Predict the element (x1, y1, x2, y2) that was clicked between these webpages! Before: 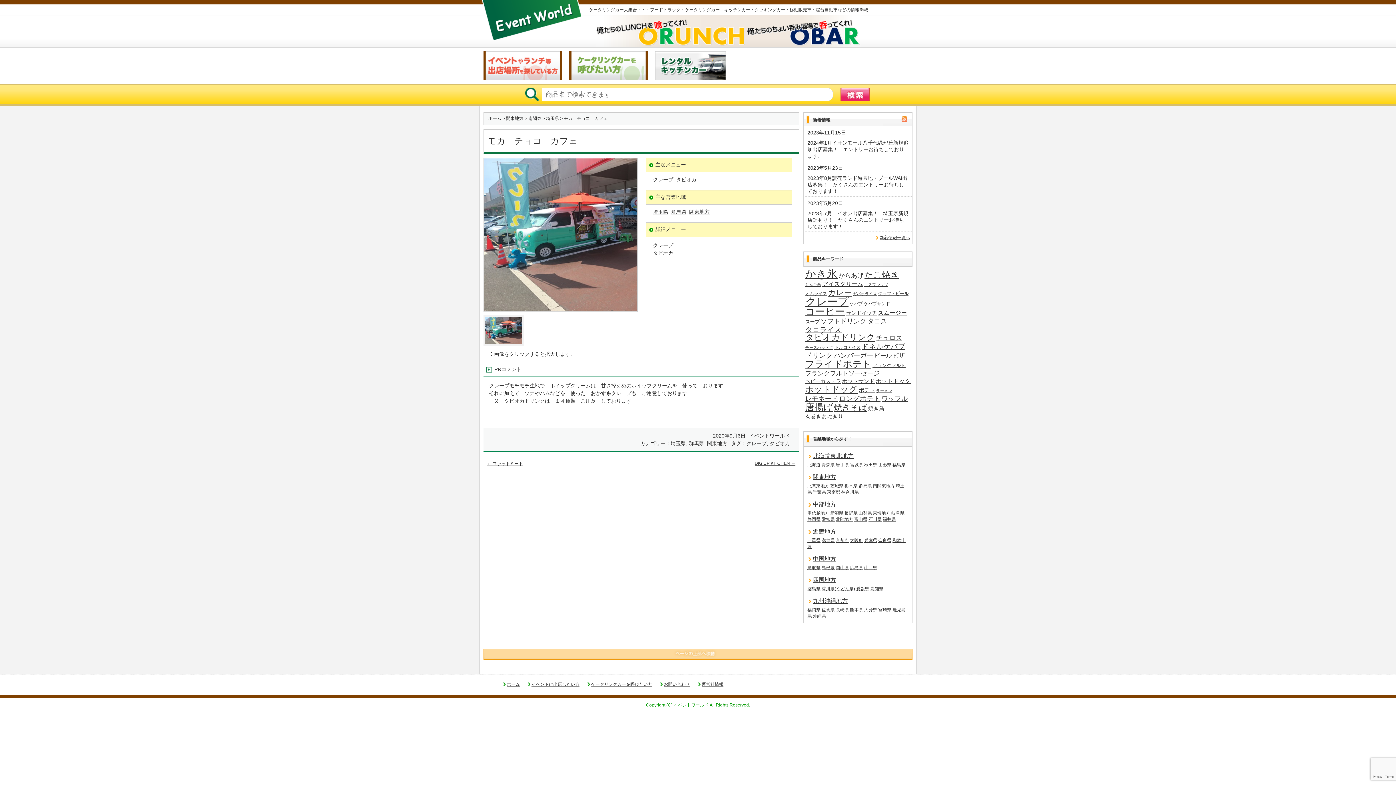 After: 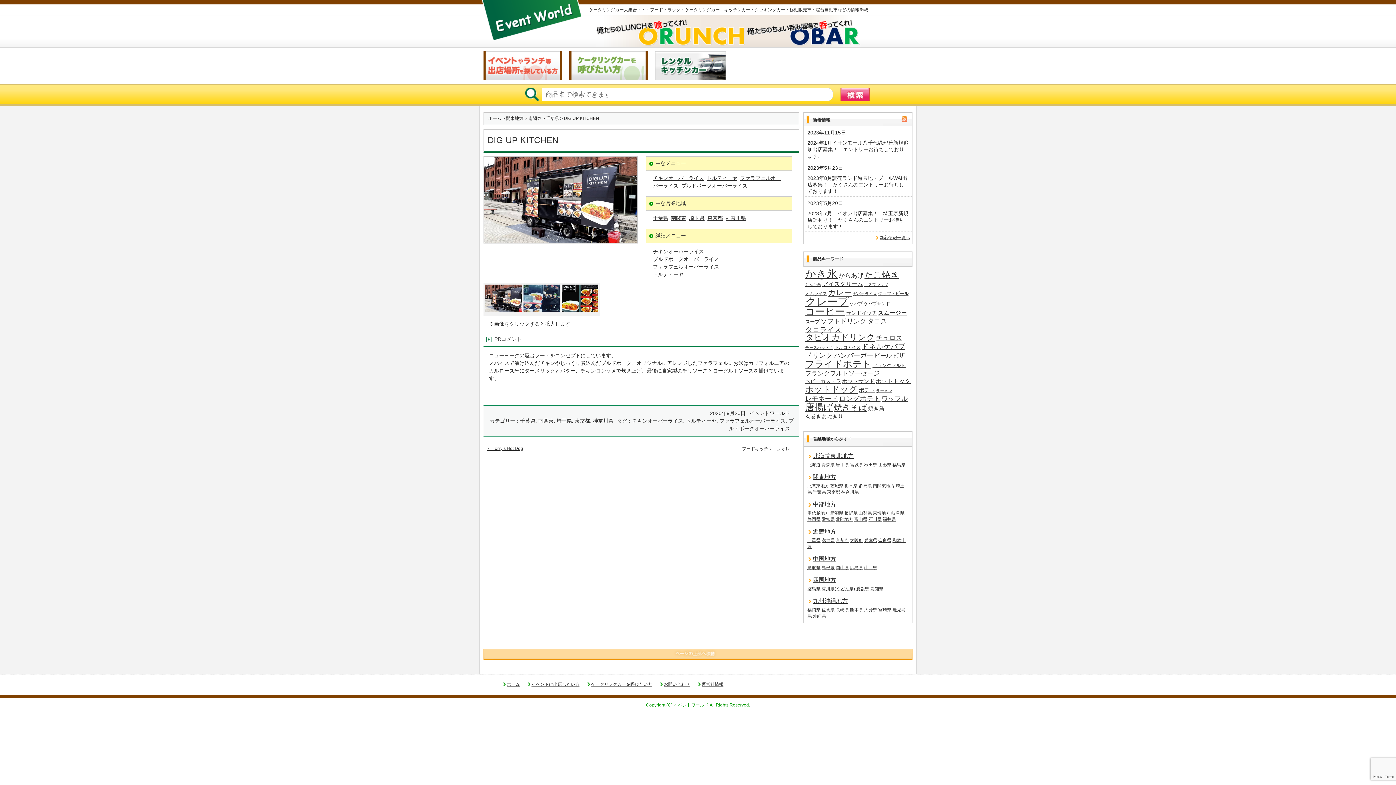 Action: label: DIG UP KITCHEN → bbox: (754, 461, 795, 466)